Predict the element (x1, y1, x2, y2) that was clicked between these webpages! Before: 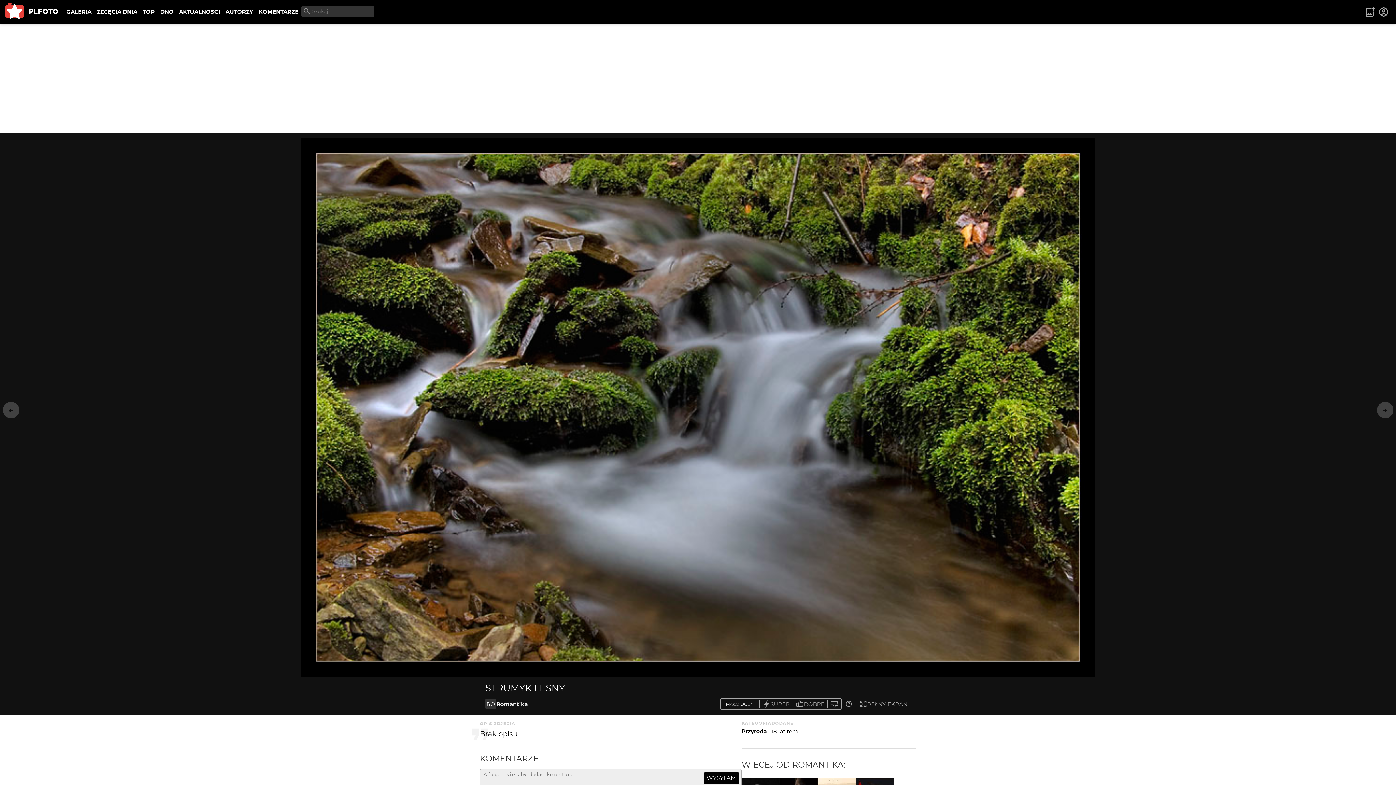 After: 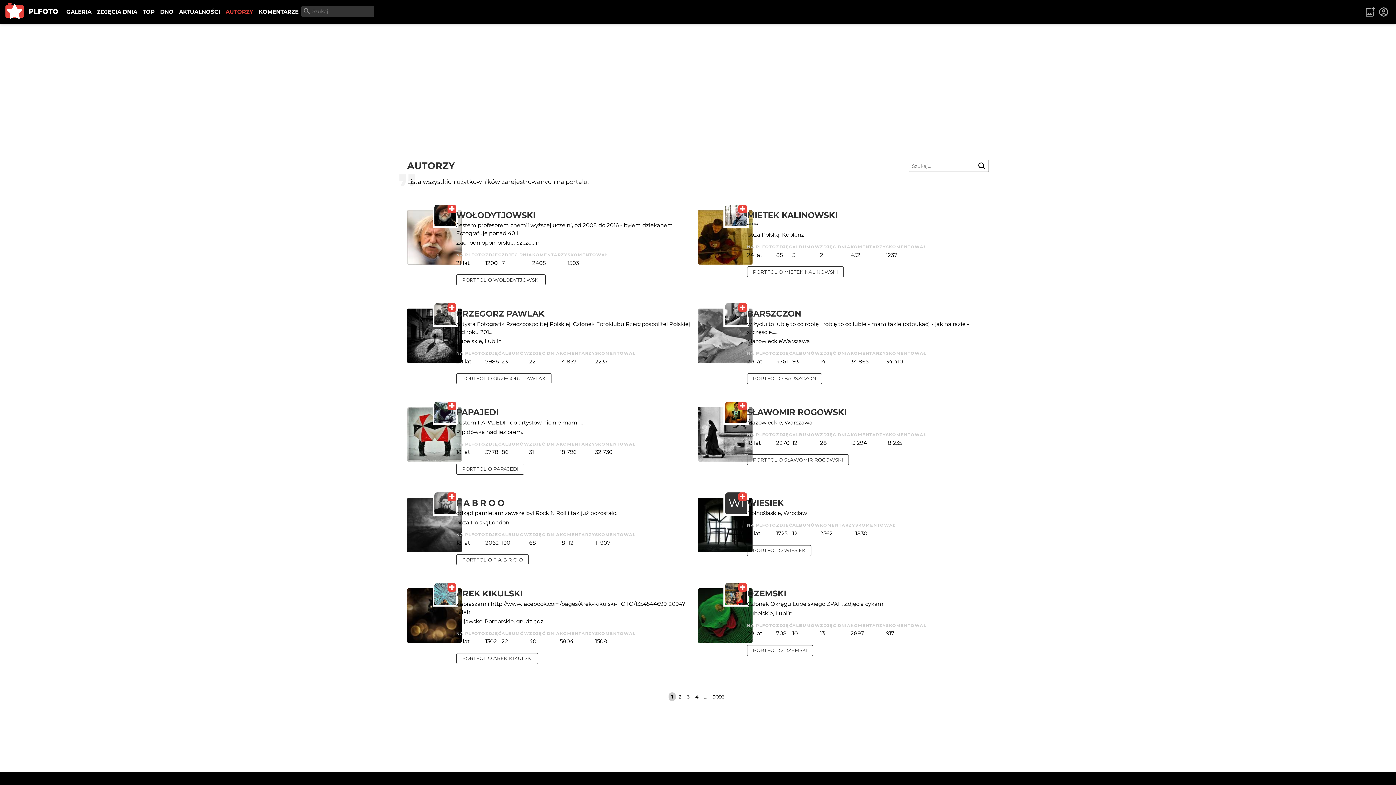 Action: label: AUTORZY bbox: (222, 5, 256, 18)